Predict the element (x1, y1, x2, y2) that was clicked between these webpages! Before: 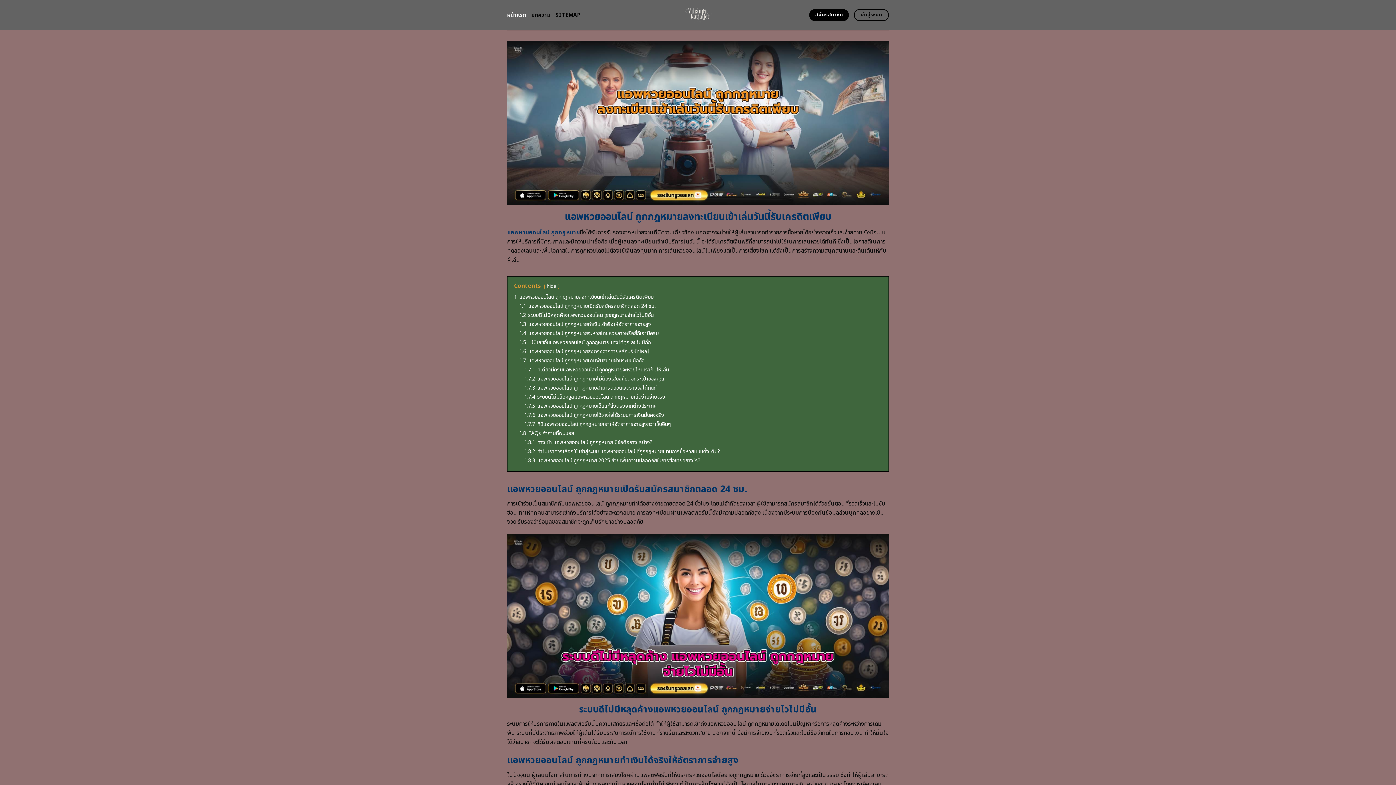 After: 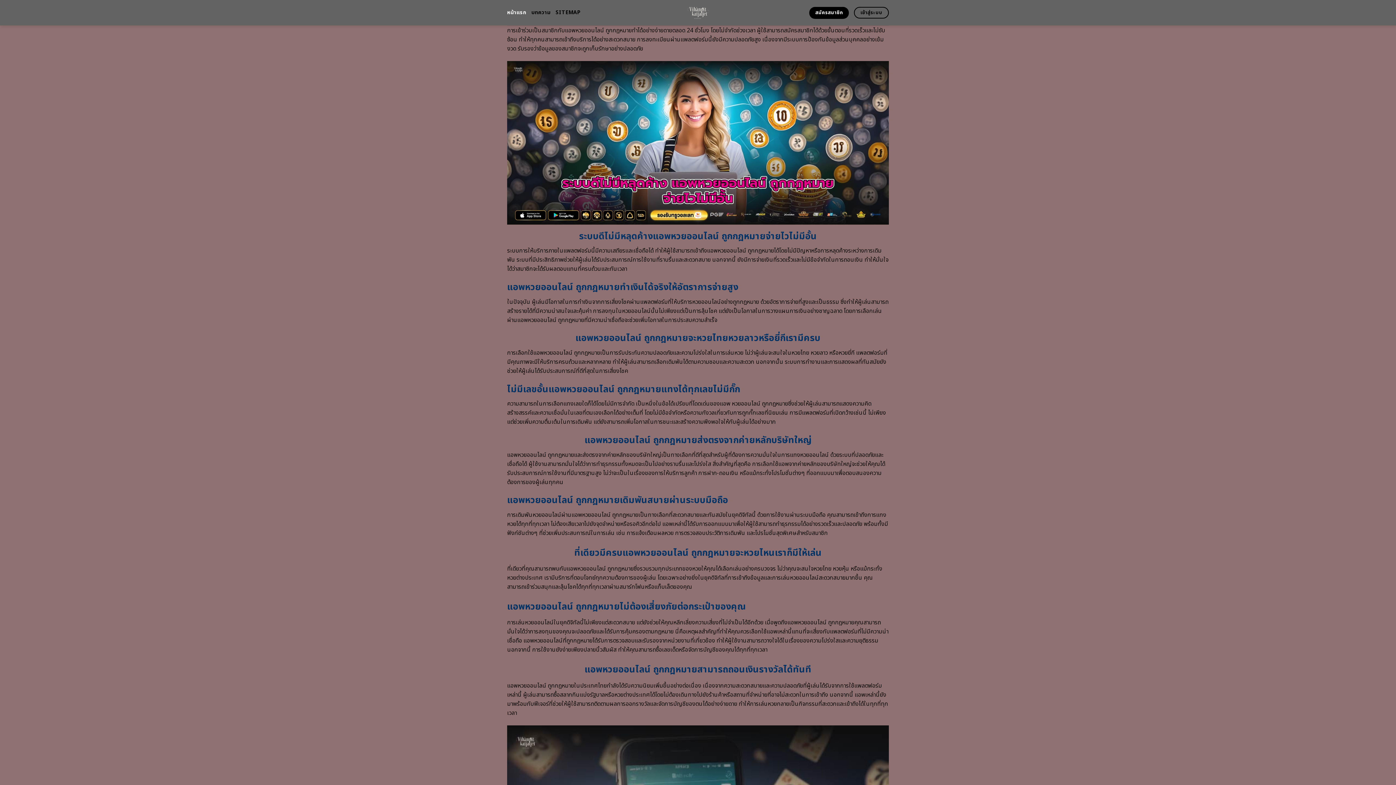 Action: label: 1.1 แอพหวยออนไลน์ ถูกกฎหมายเปิดรับสมัครสมาชิกตลอด 24 ชม. bbox: (519, 302, 655, 310)